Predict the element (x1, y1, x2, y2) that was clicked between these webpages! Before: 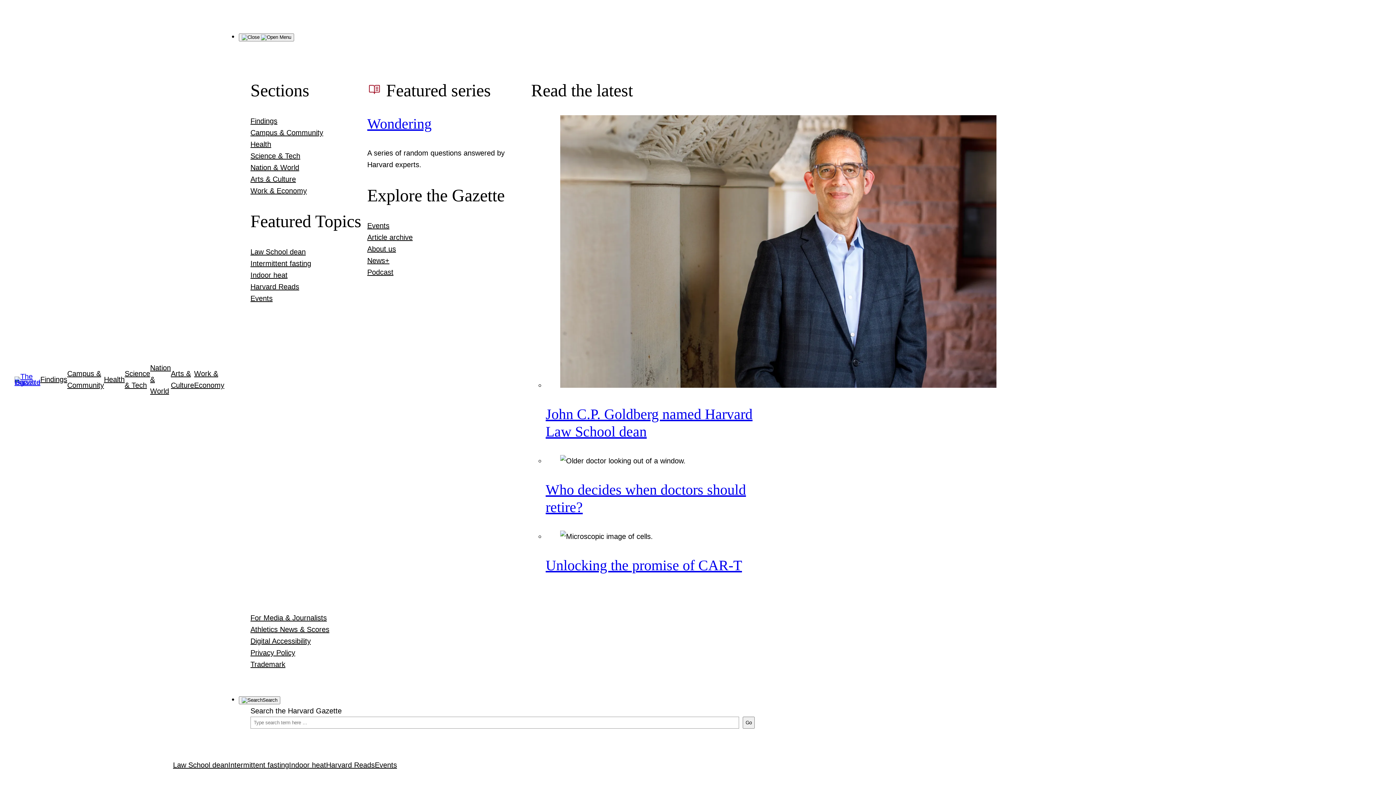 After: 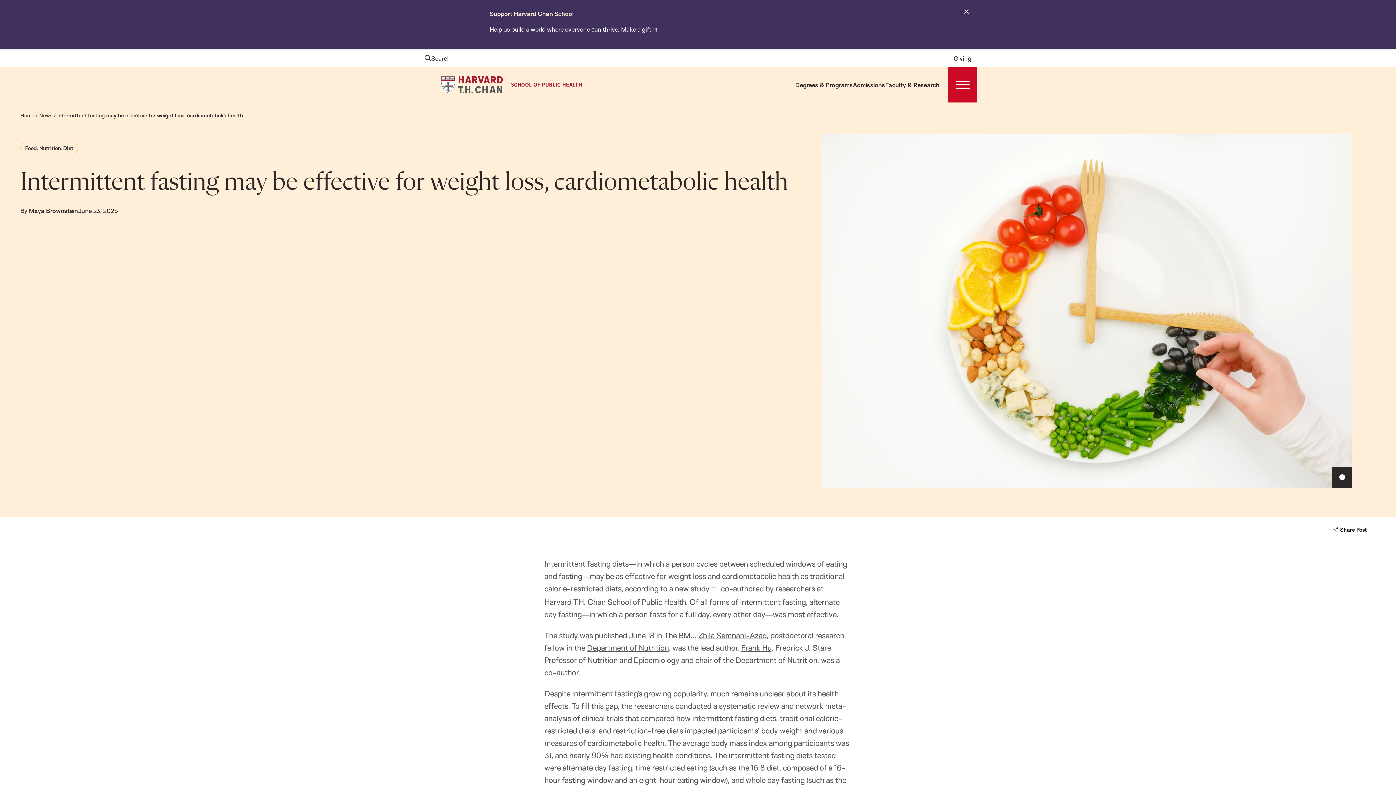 Action: bbox: (250, 257, 311, 269) label: Intermittent fasting